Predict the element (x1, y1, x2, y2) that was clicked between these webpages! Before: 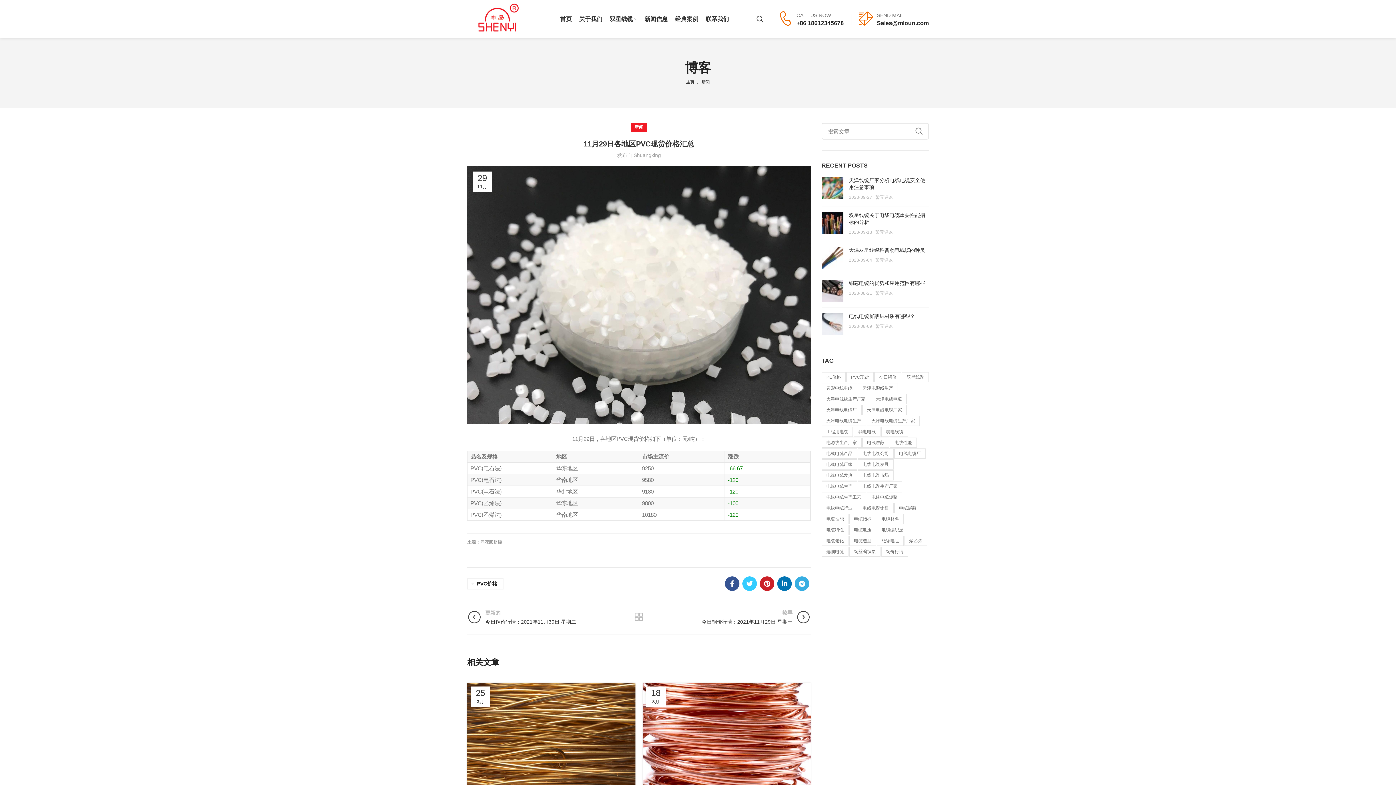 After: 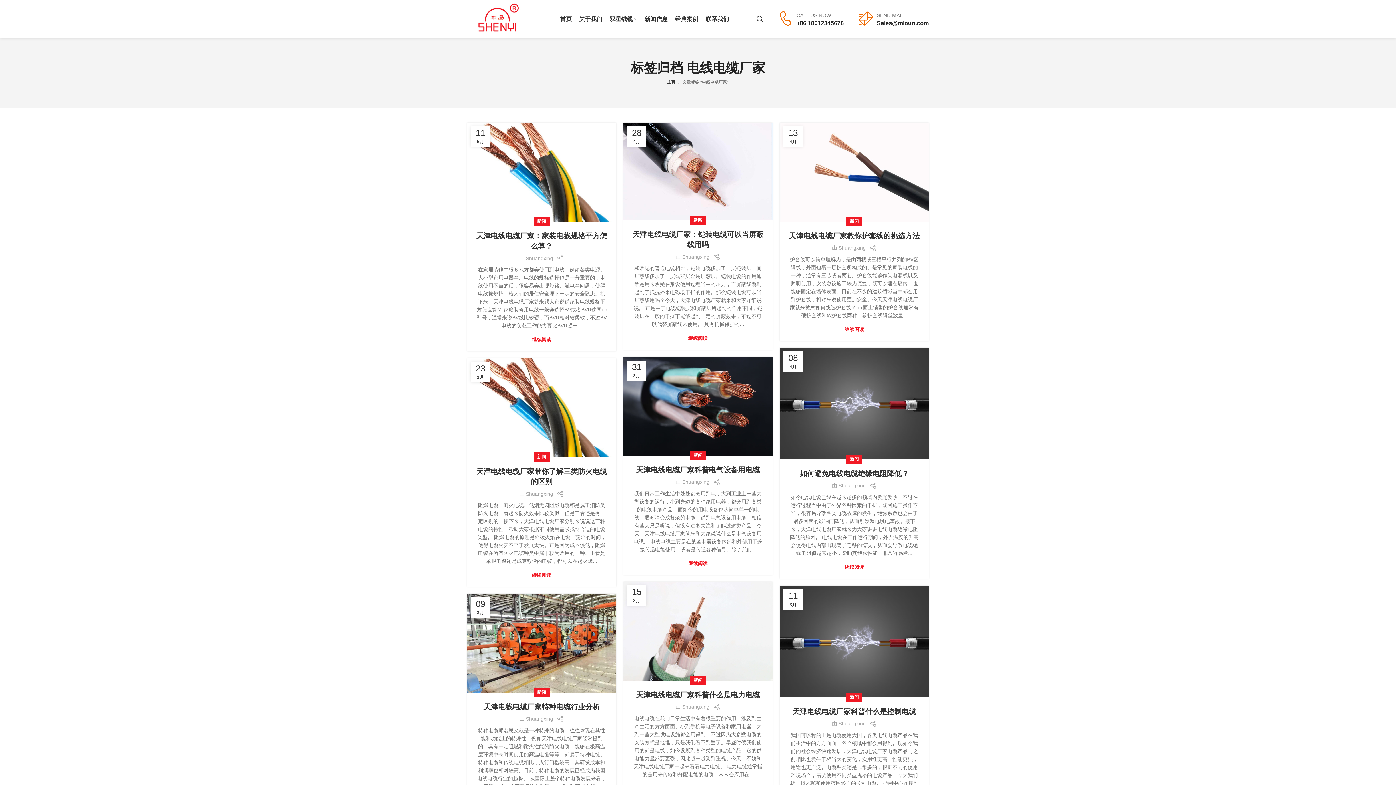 Action: bbox: (821, 459, 857, 469) label: 电线电缆厂家 (17个项目)